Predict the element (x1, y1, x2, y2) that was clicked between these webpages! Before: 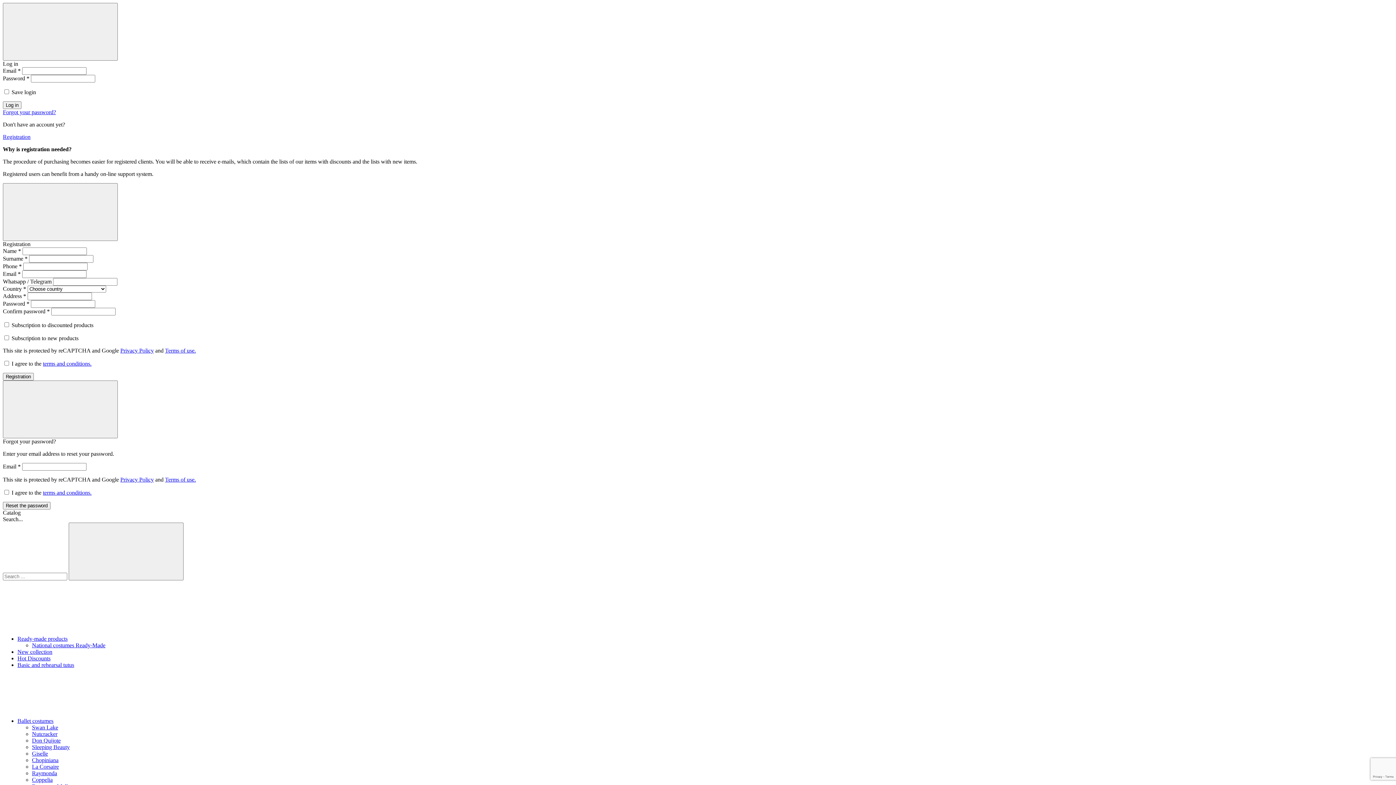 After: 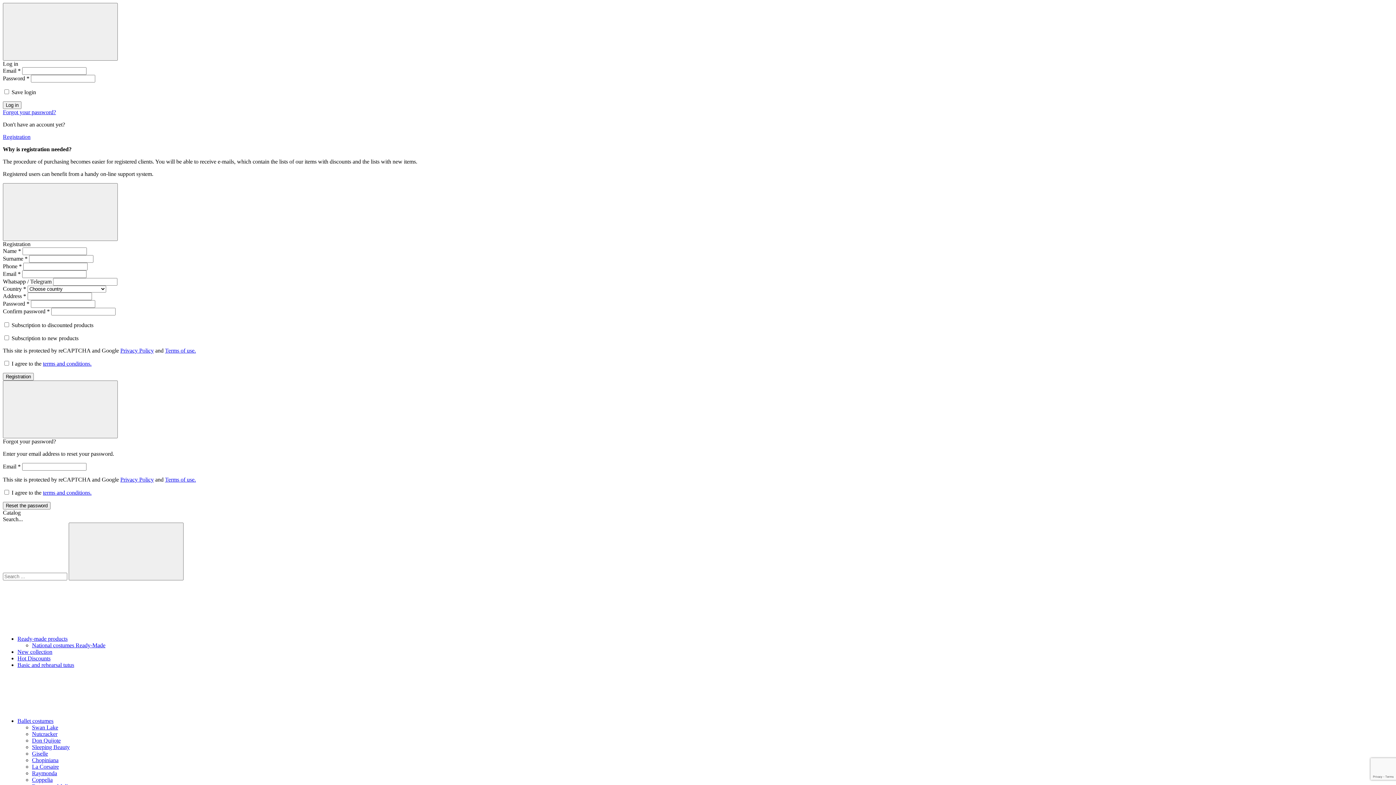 Action: bbox: (2, 133, 30, 140) label: Registration